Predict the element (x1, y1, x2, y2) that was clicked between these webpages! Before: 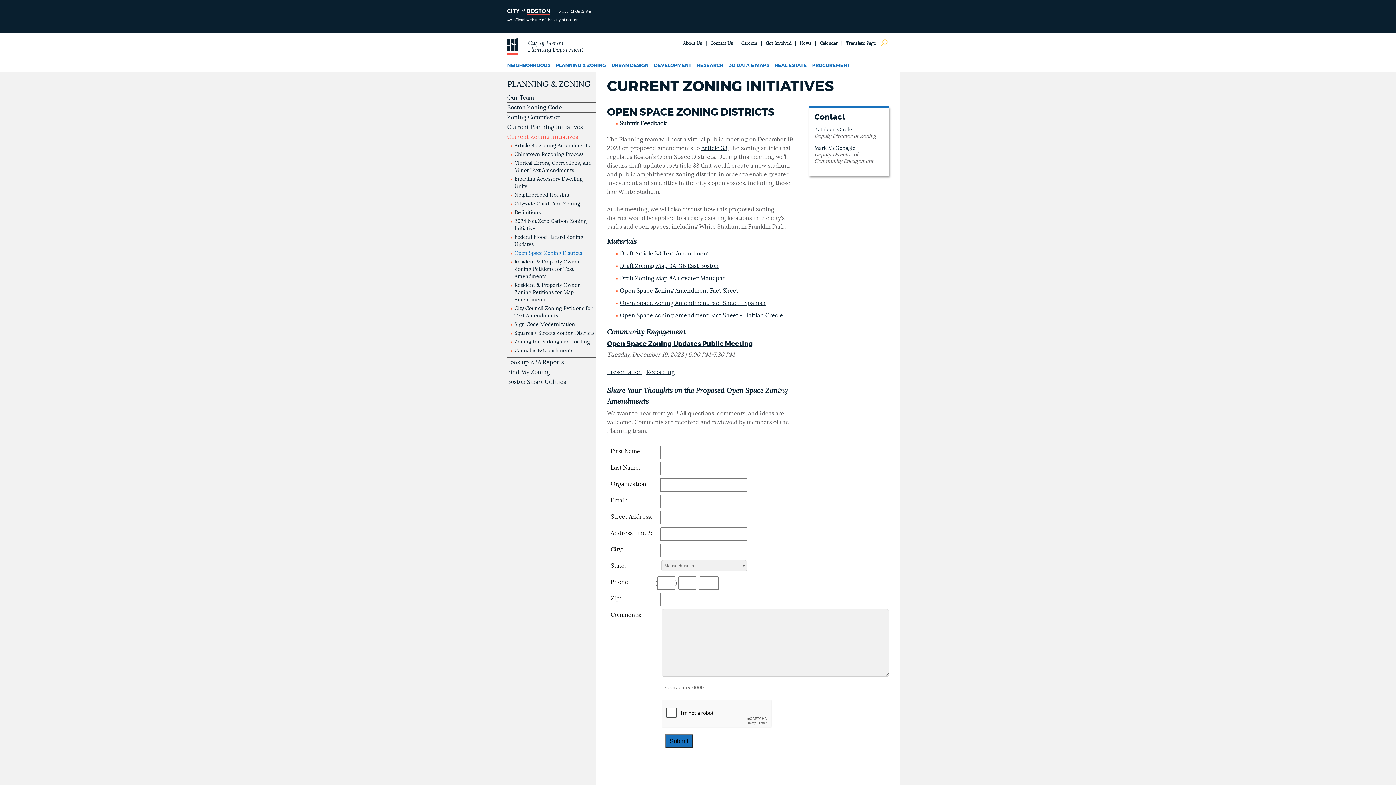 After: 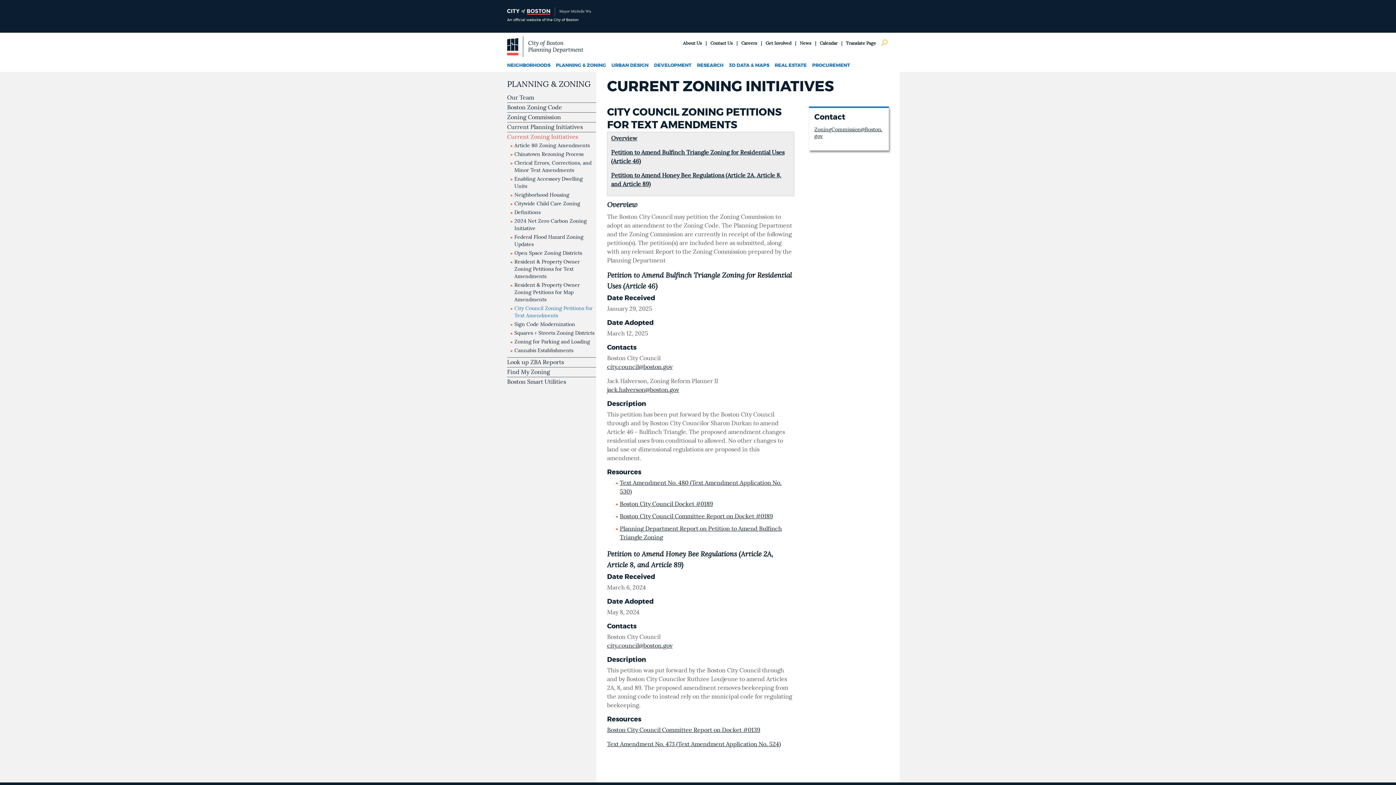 Action: label: City Council Zoning Petitions for Text Amendments bbox: (514, 305, 596, 319)